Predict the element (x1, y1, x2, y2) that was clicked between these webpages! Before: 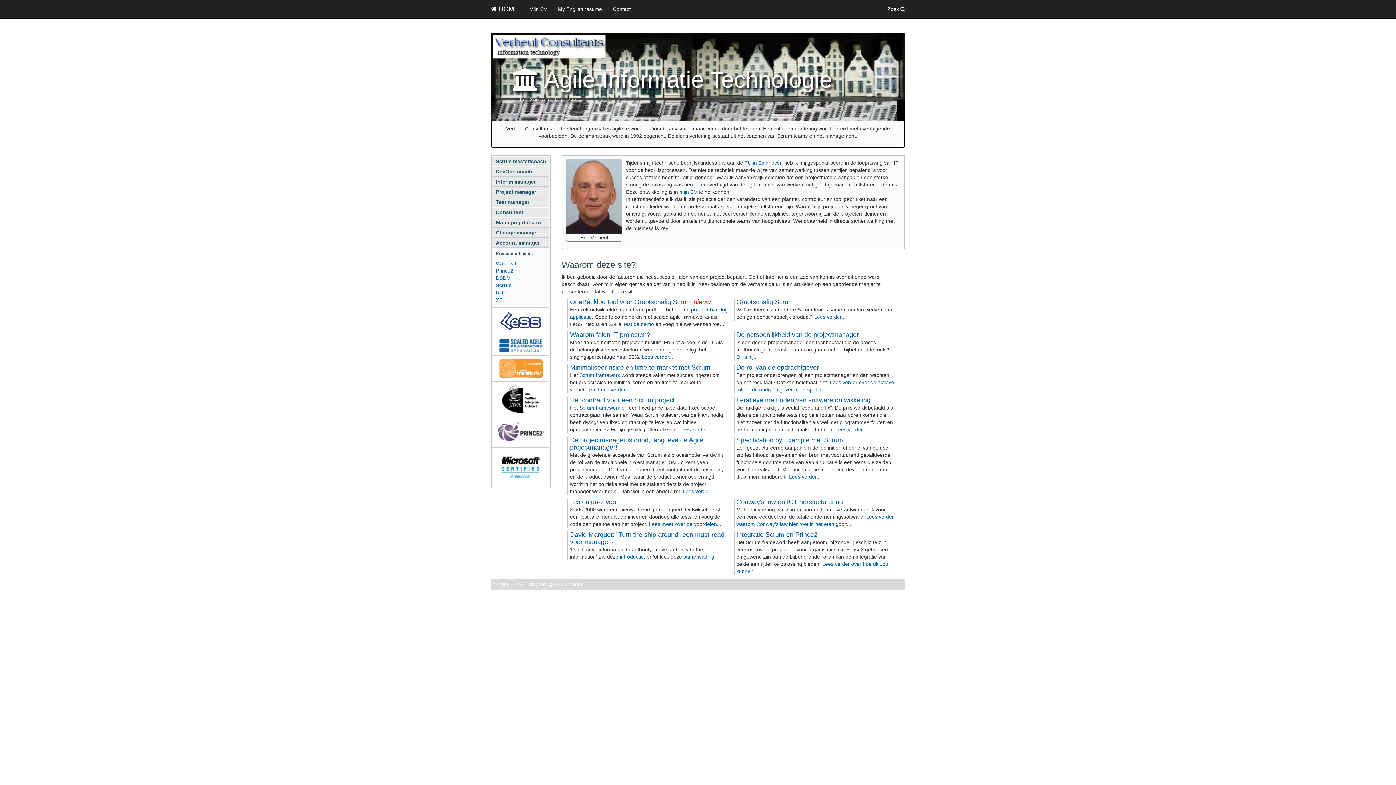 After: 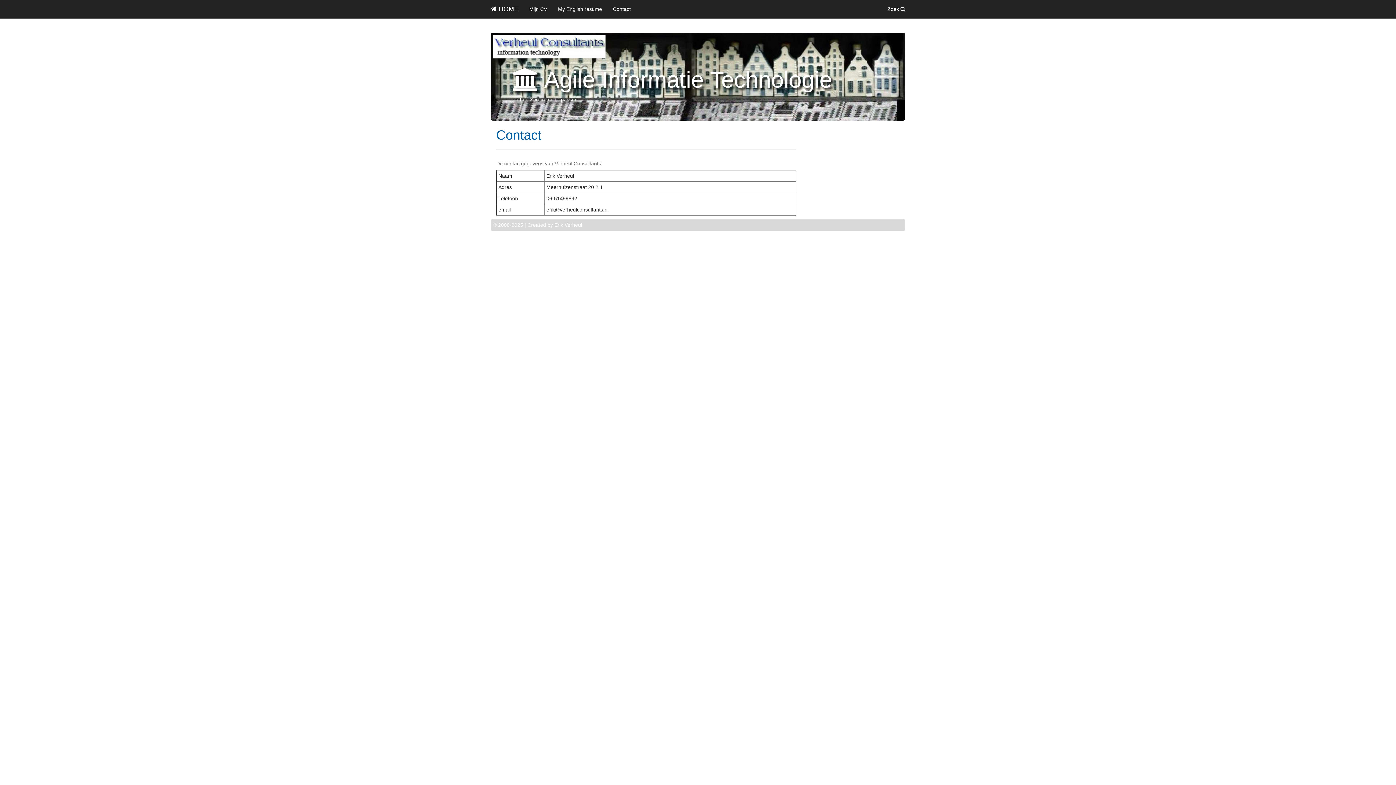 Action: label: Contact bbox: (607, 0, 636, 18)